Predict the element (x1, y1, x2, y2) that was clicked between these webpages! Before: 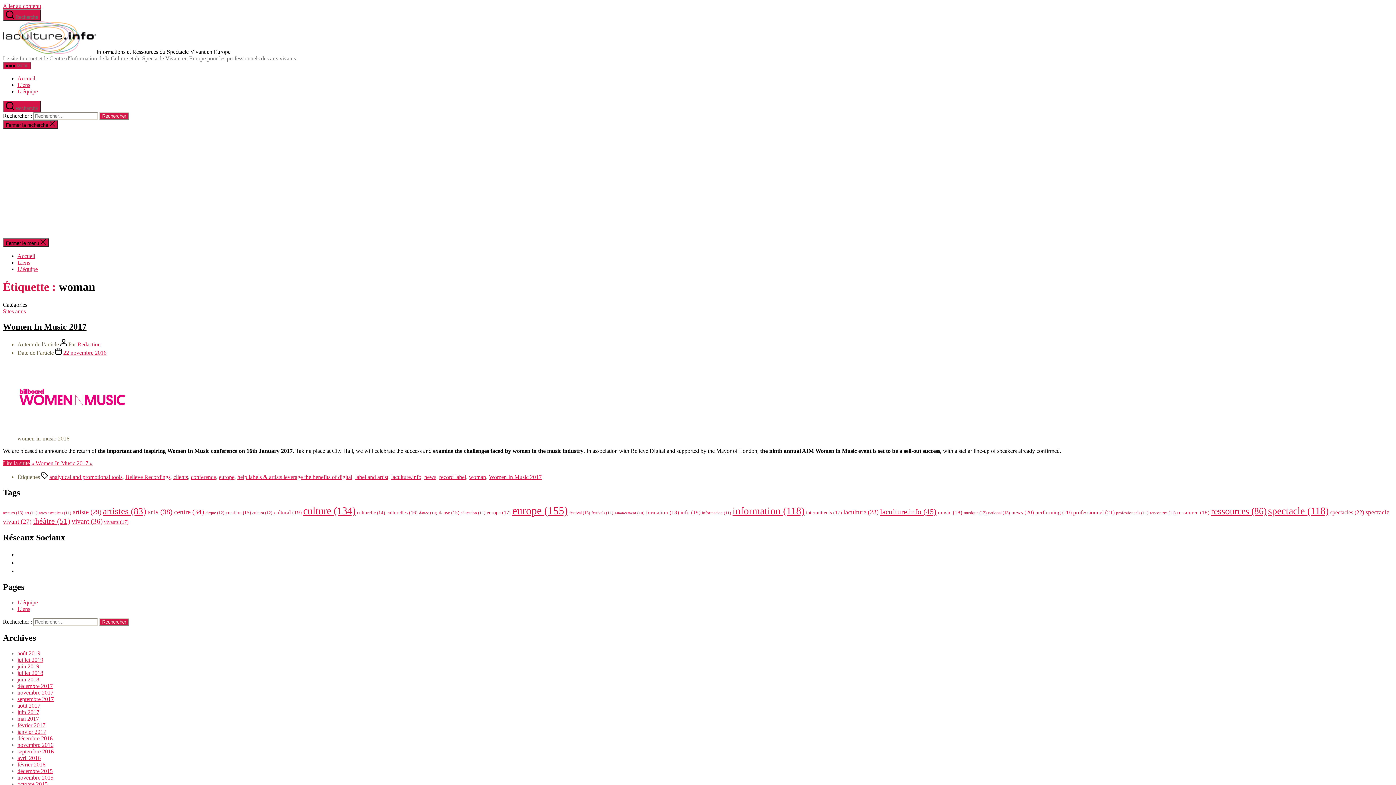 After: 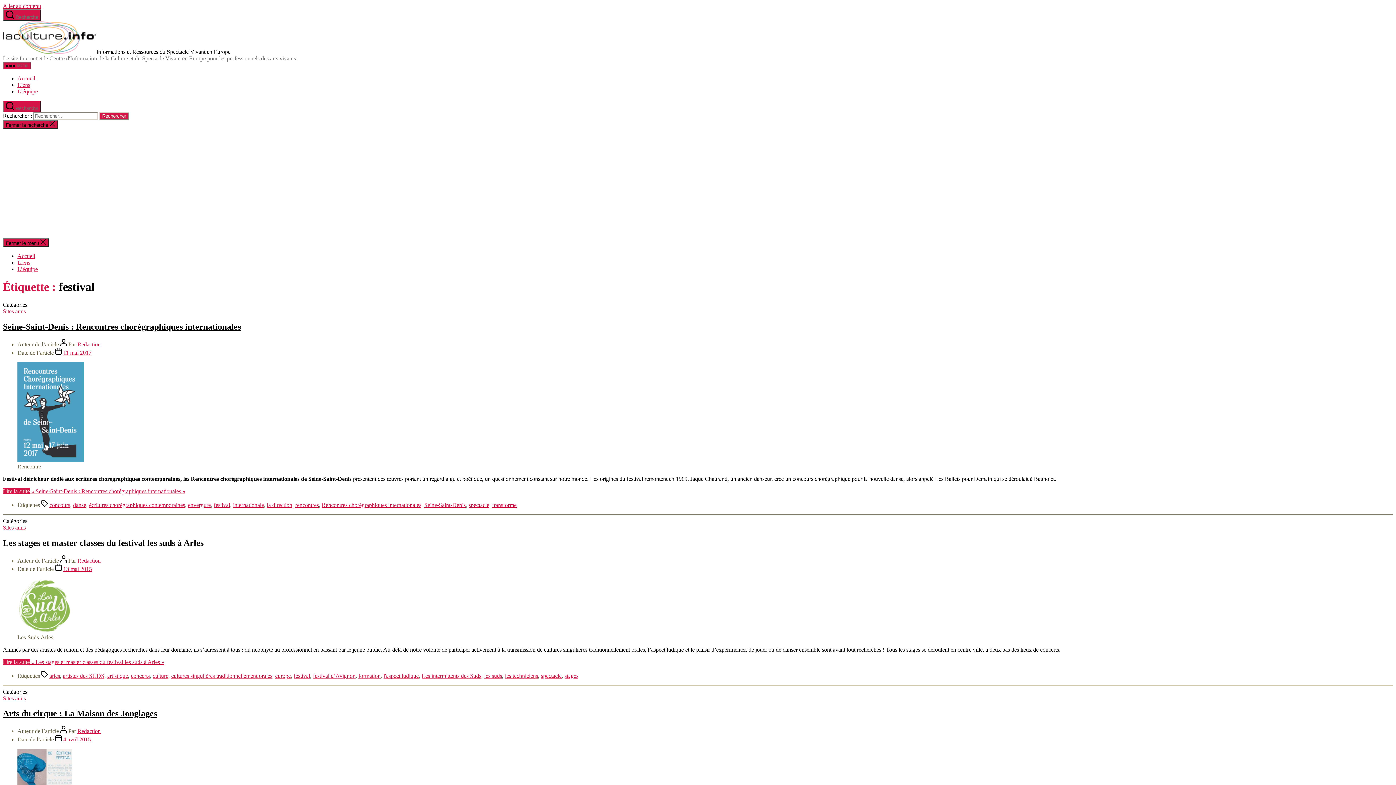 Action: label: festival (13 éléments) bbox: (569, 510, 590, 515)